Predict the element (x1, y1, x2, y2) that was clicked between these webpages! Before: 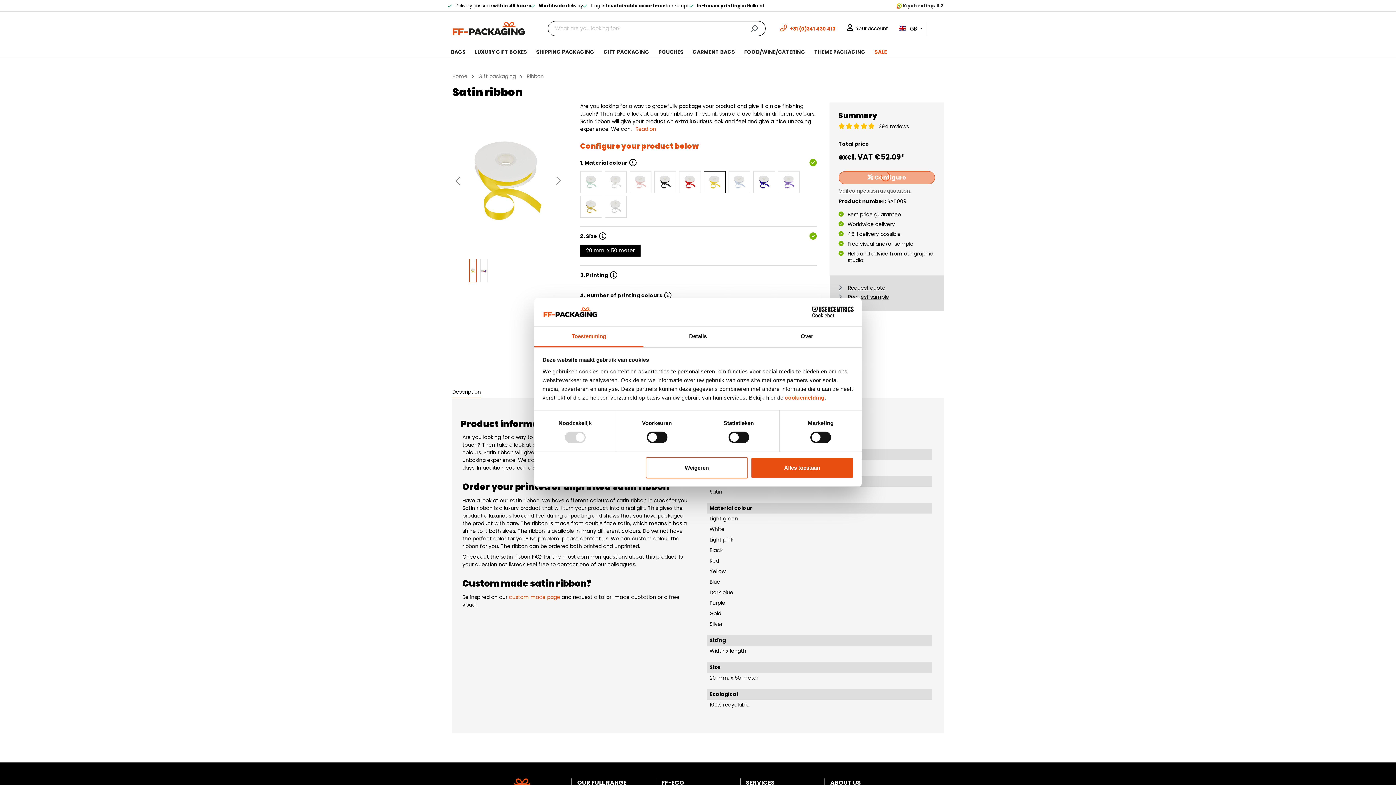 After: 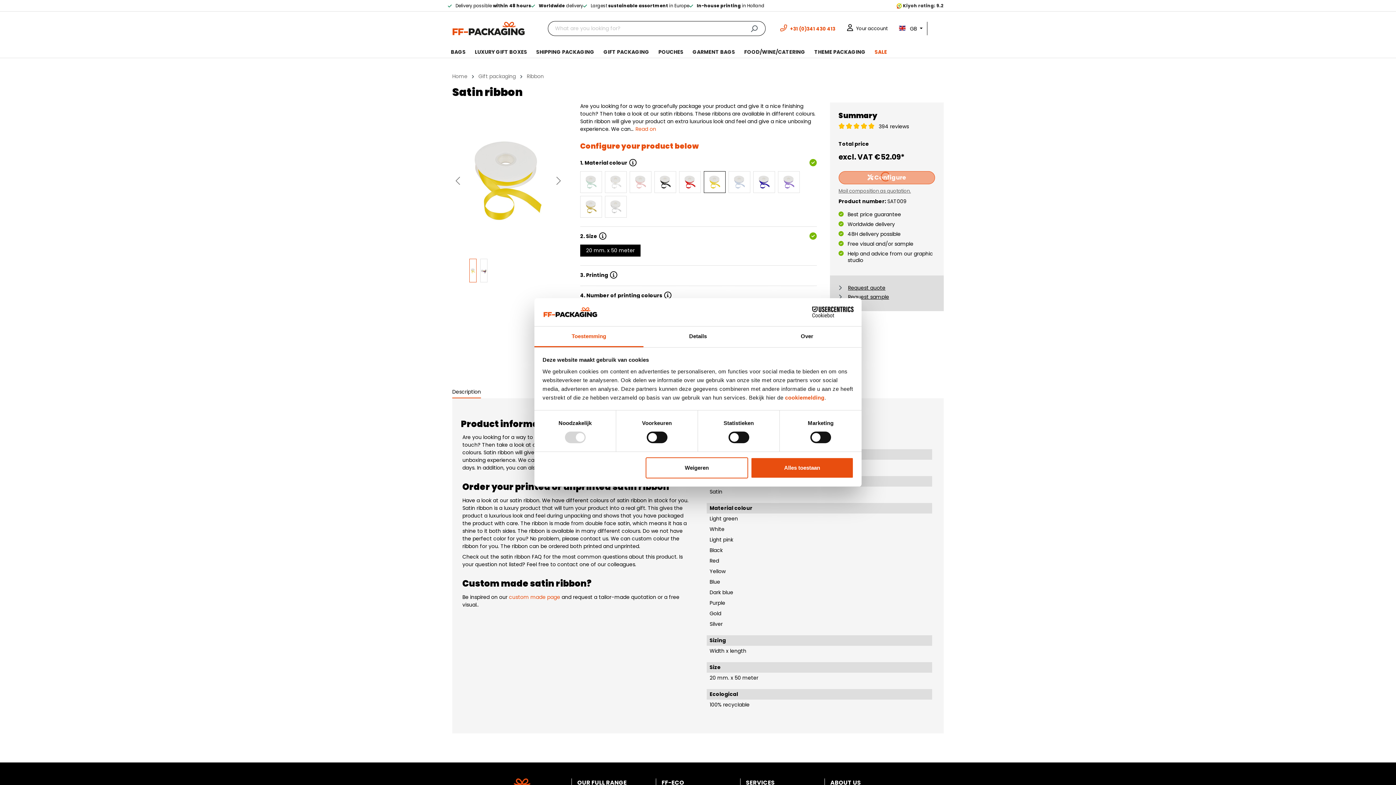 Action: bbox: (780, 24, 835, 32) label:  +31 (0)341 430 413